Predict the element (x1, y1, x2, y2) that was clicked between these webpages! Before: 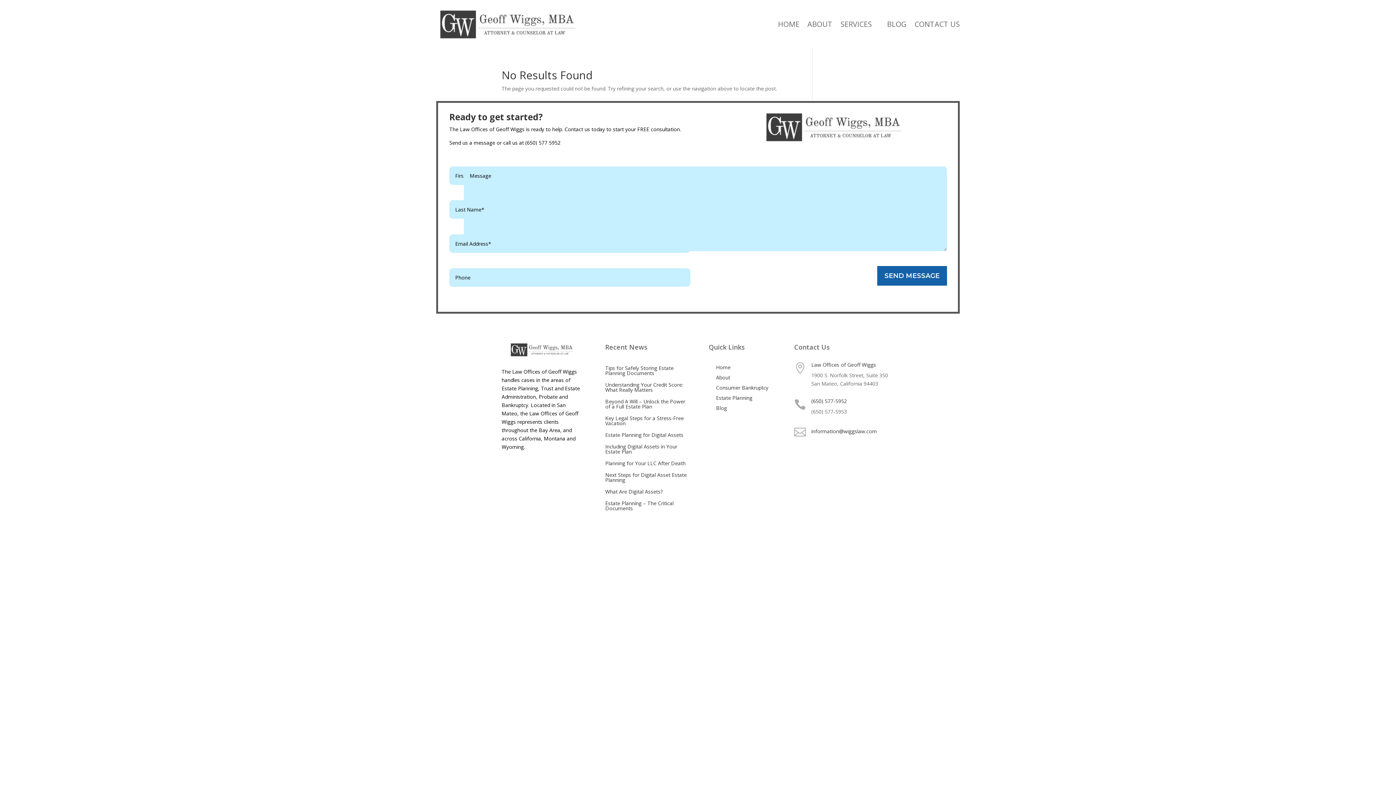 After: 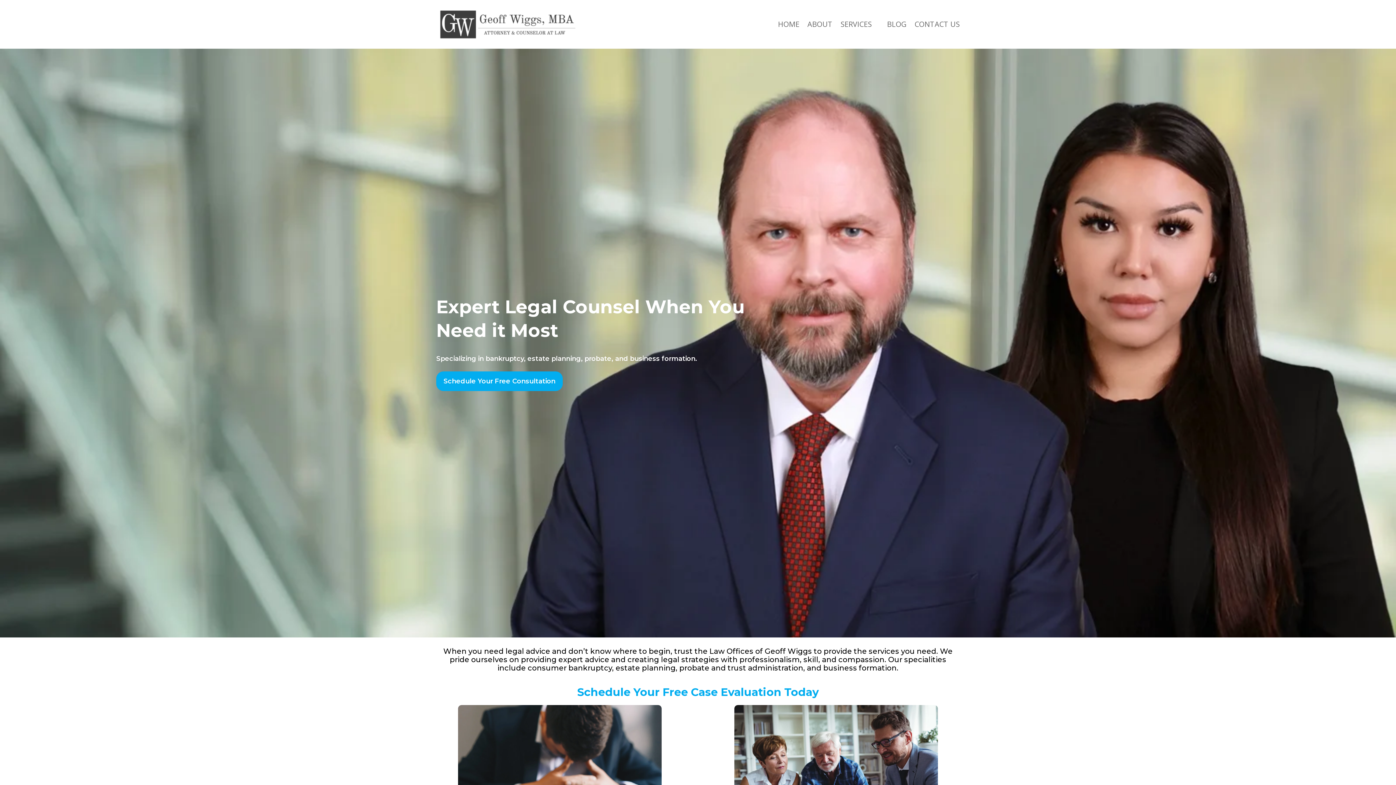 Action: bbox: (436, 9, 581, 38)